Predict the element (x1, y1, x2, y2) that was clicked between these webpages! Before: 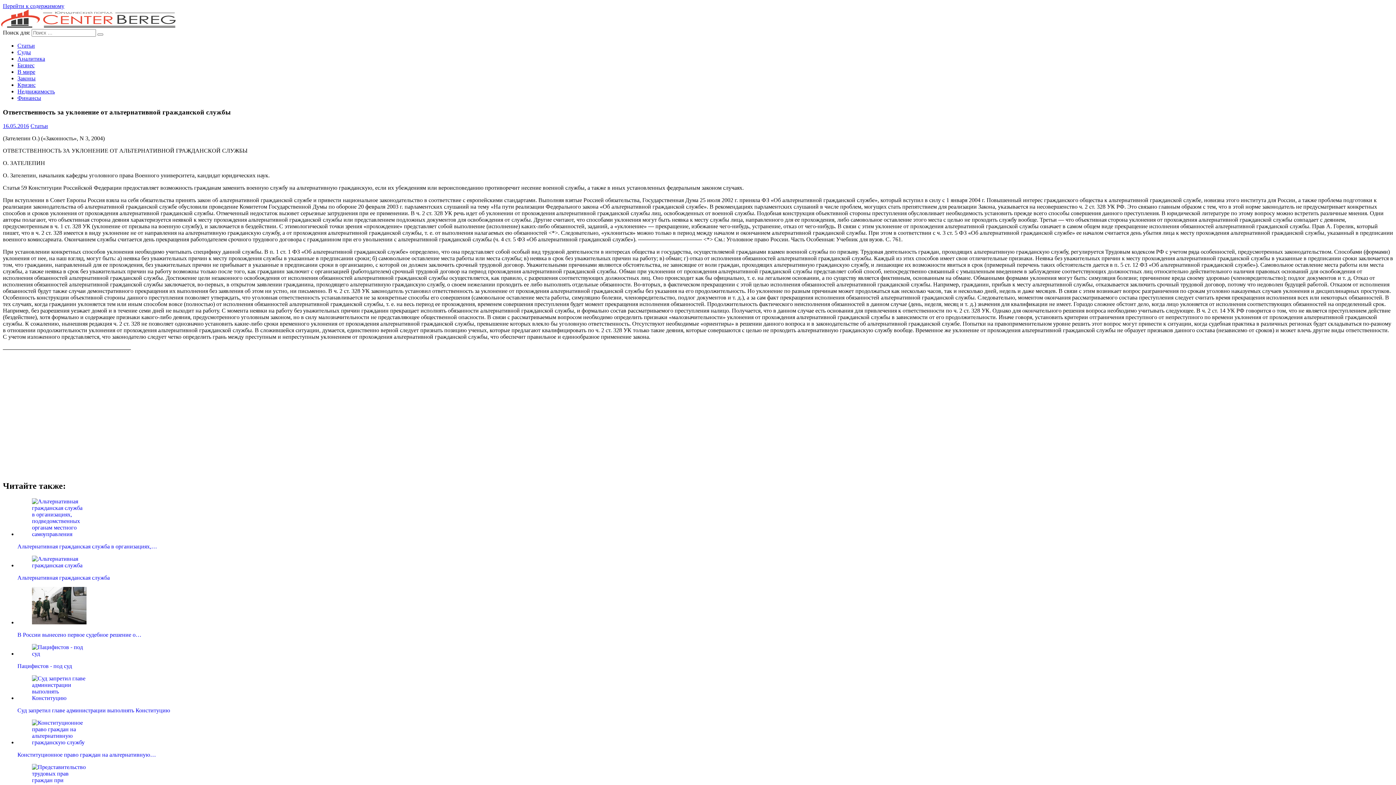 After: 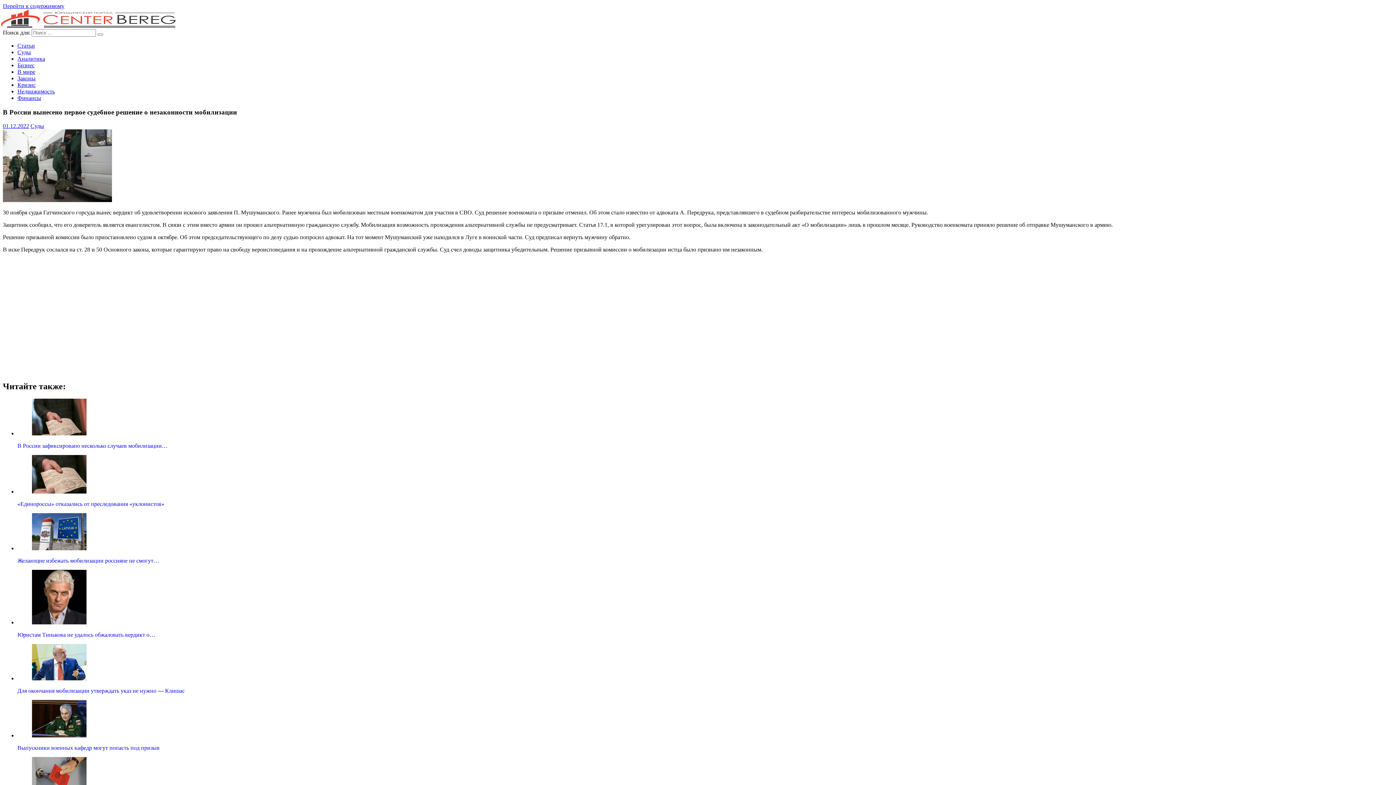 Action: bbox: (17, 587, 1393, 638) label: В России вынесено первое судебное решение о…